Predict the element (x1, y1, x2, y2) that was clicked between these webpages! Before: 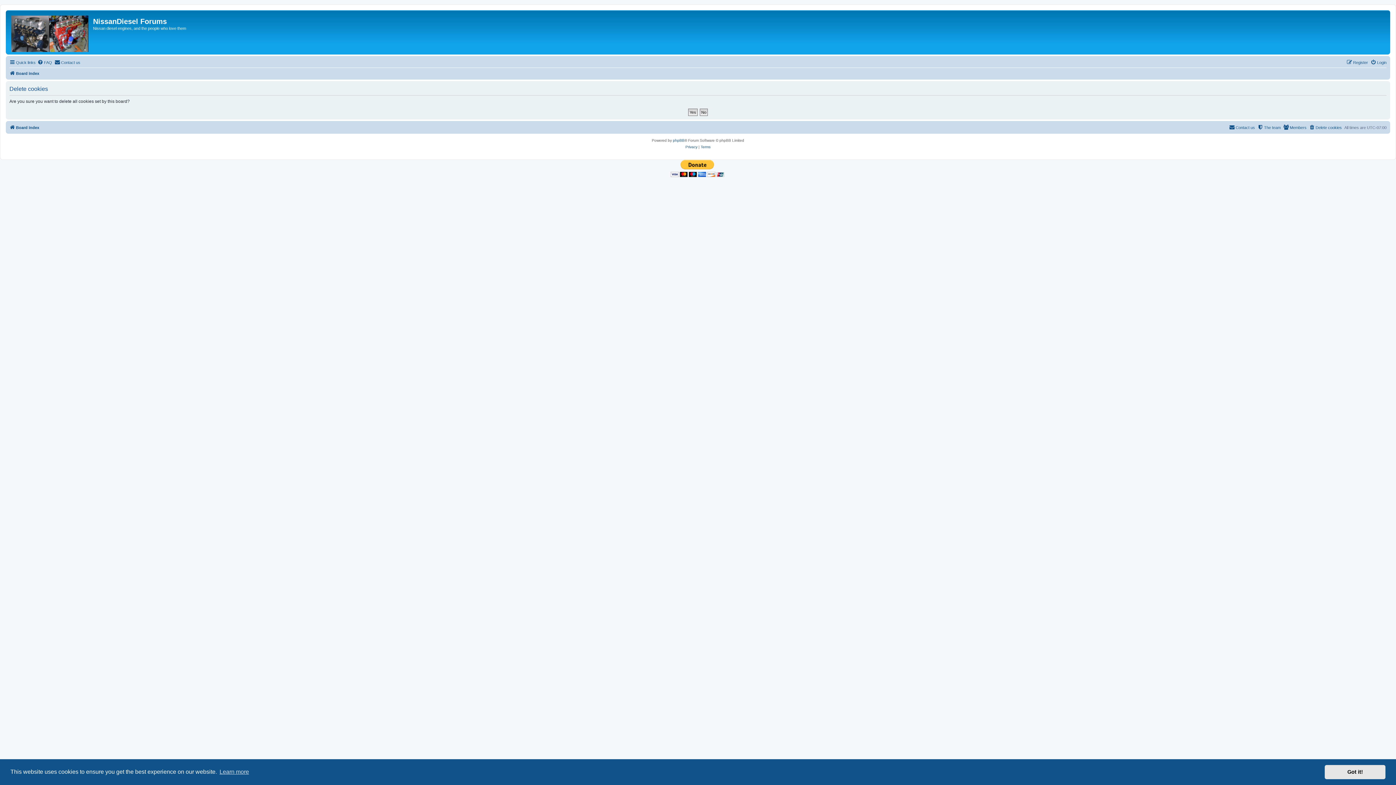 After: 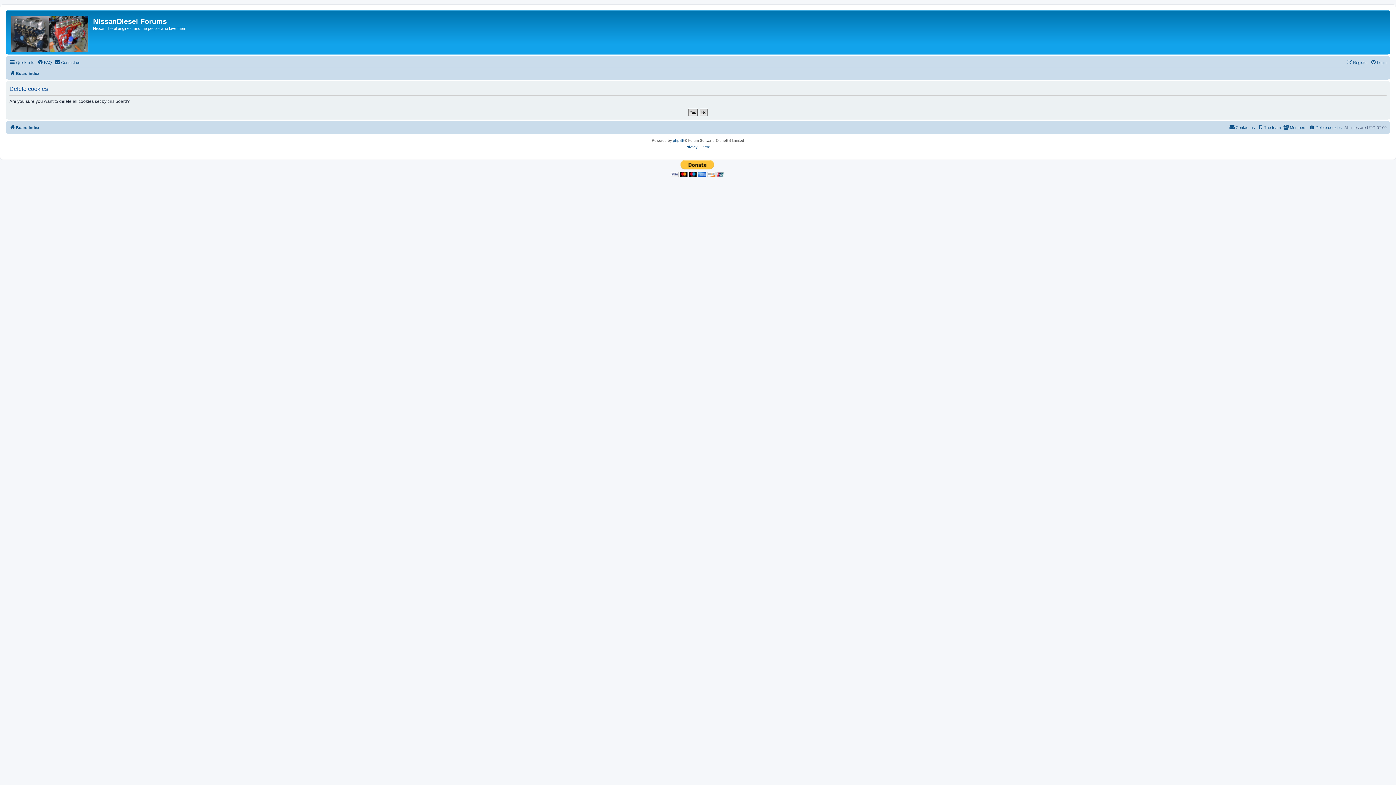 Action: label: dismiss cookie message bbox: (1325, 765, 1385, 779)